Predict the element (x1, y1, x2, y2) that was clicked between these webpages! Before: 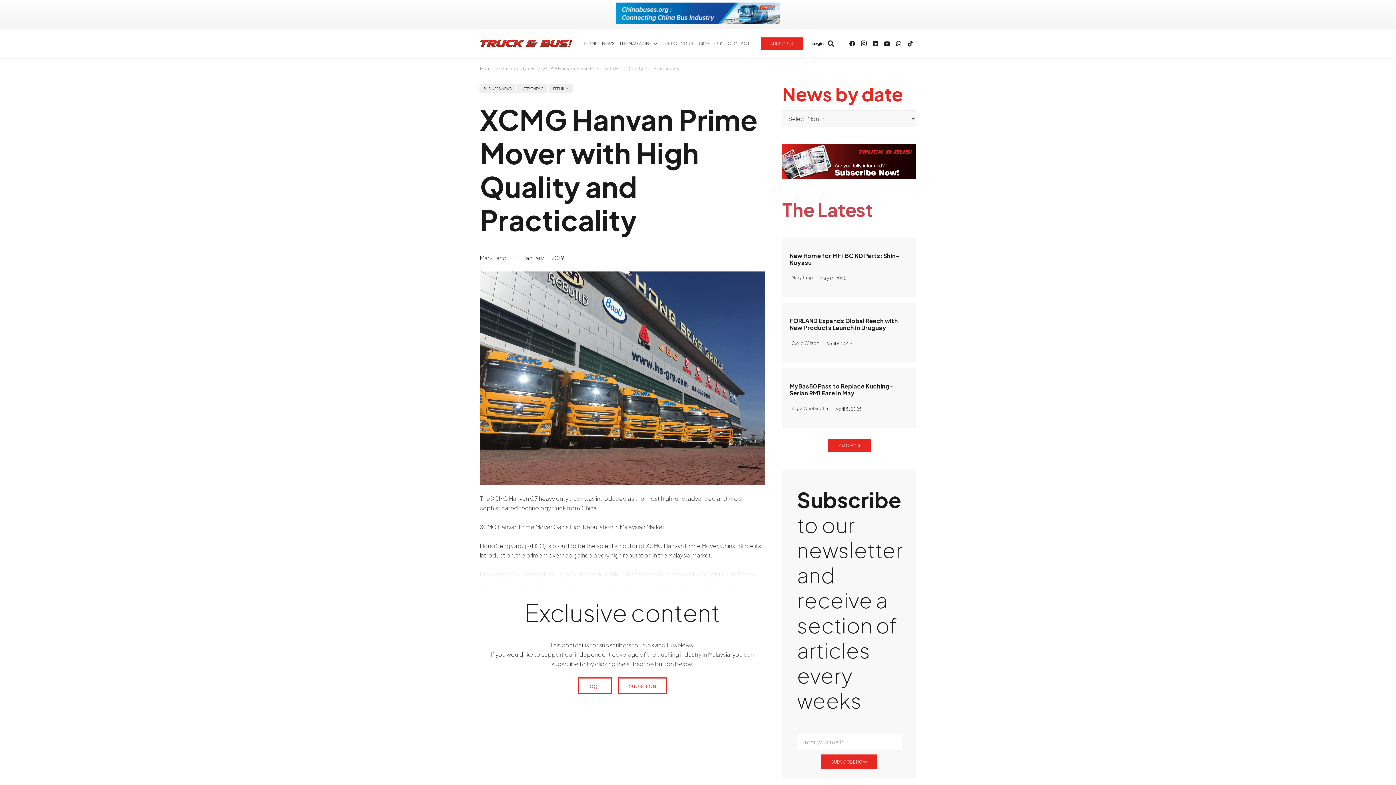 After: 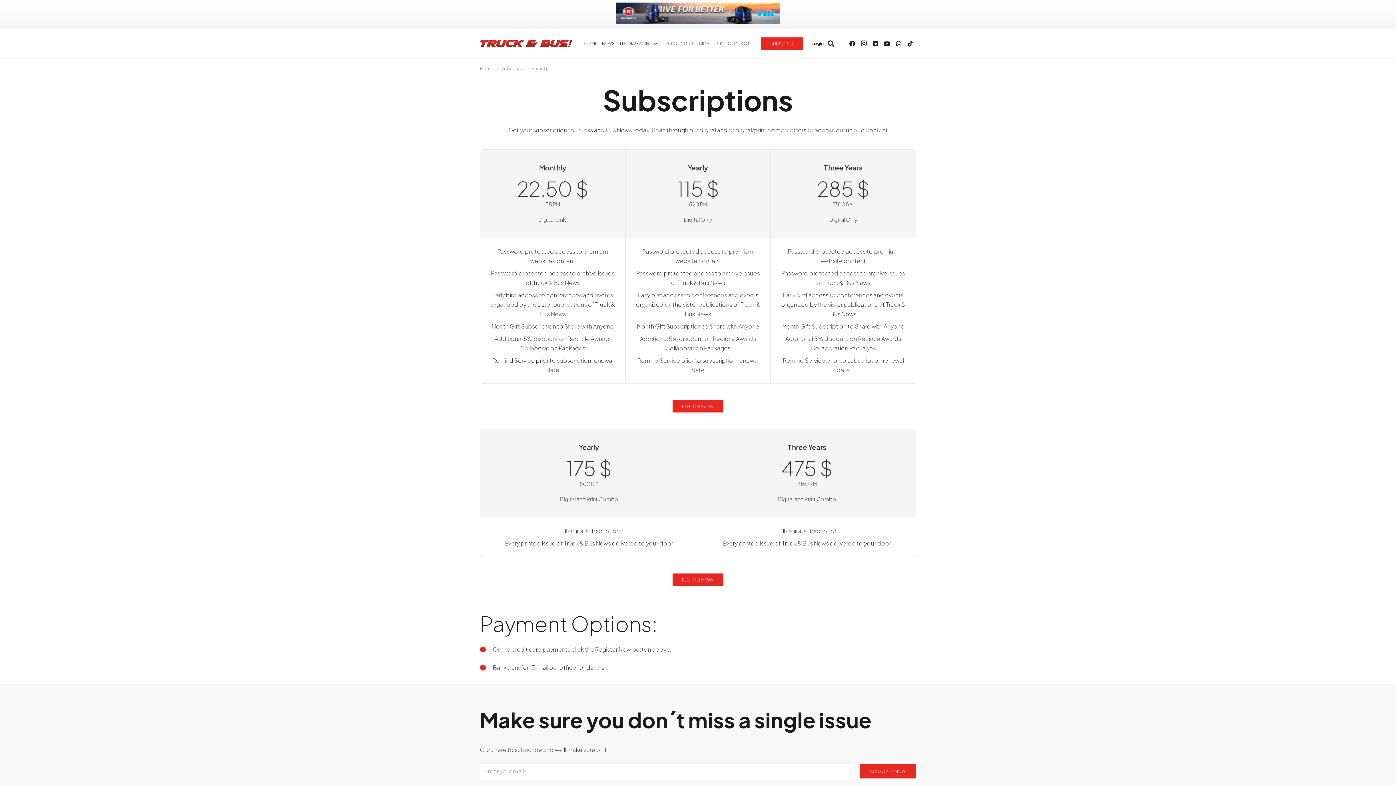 Action: bbox: (782, 172, 916, 180)